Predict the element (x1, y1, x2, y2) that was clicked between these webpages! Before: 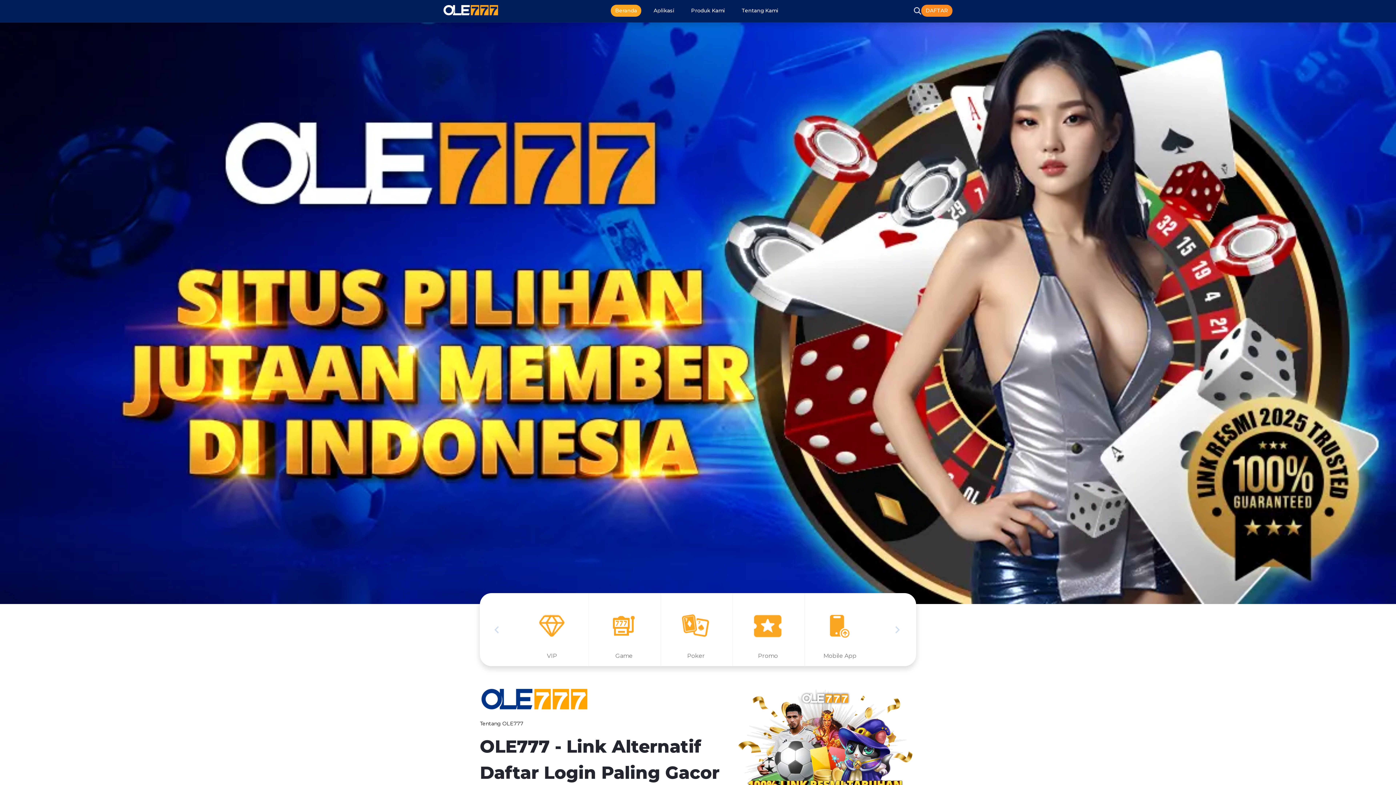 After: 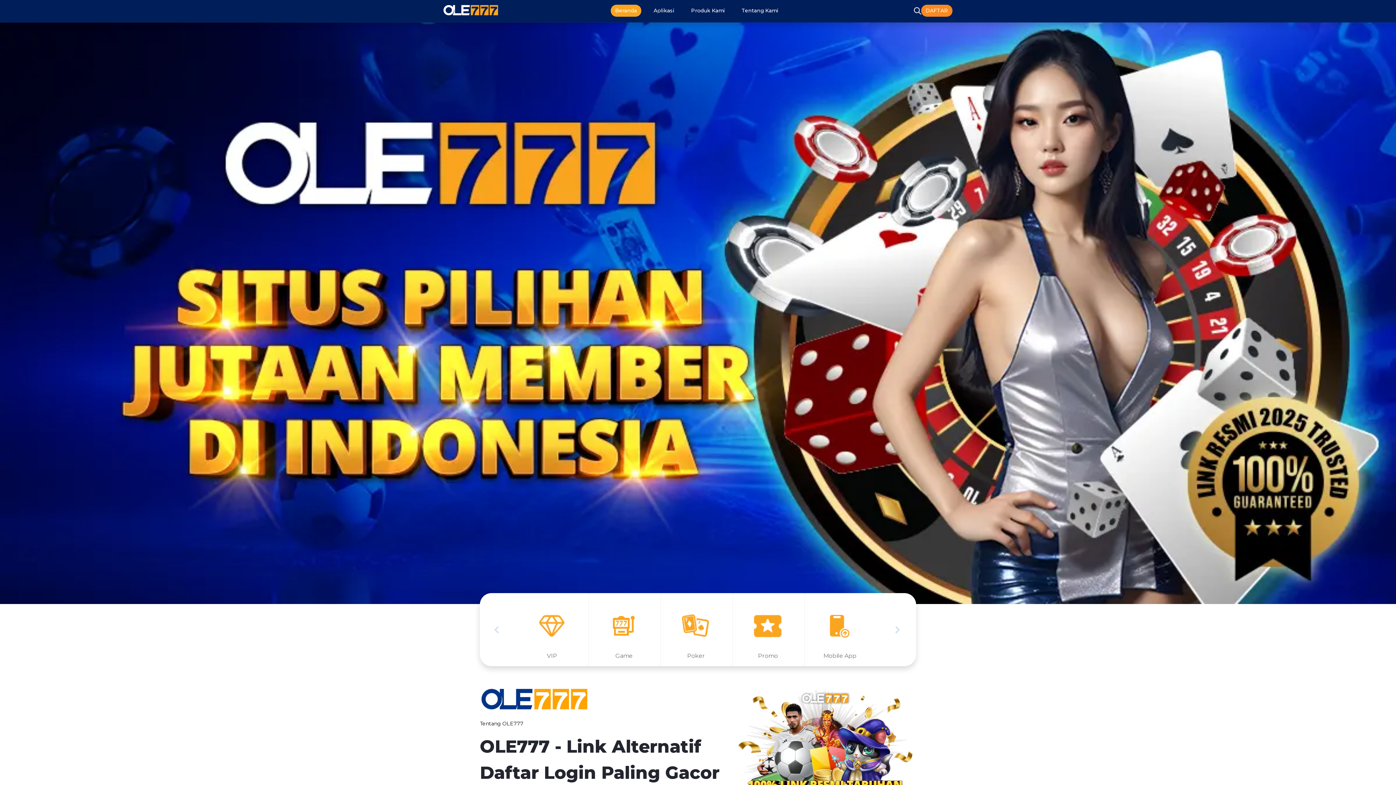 Action: bbox: (0, 22, 1396, 604)